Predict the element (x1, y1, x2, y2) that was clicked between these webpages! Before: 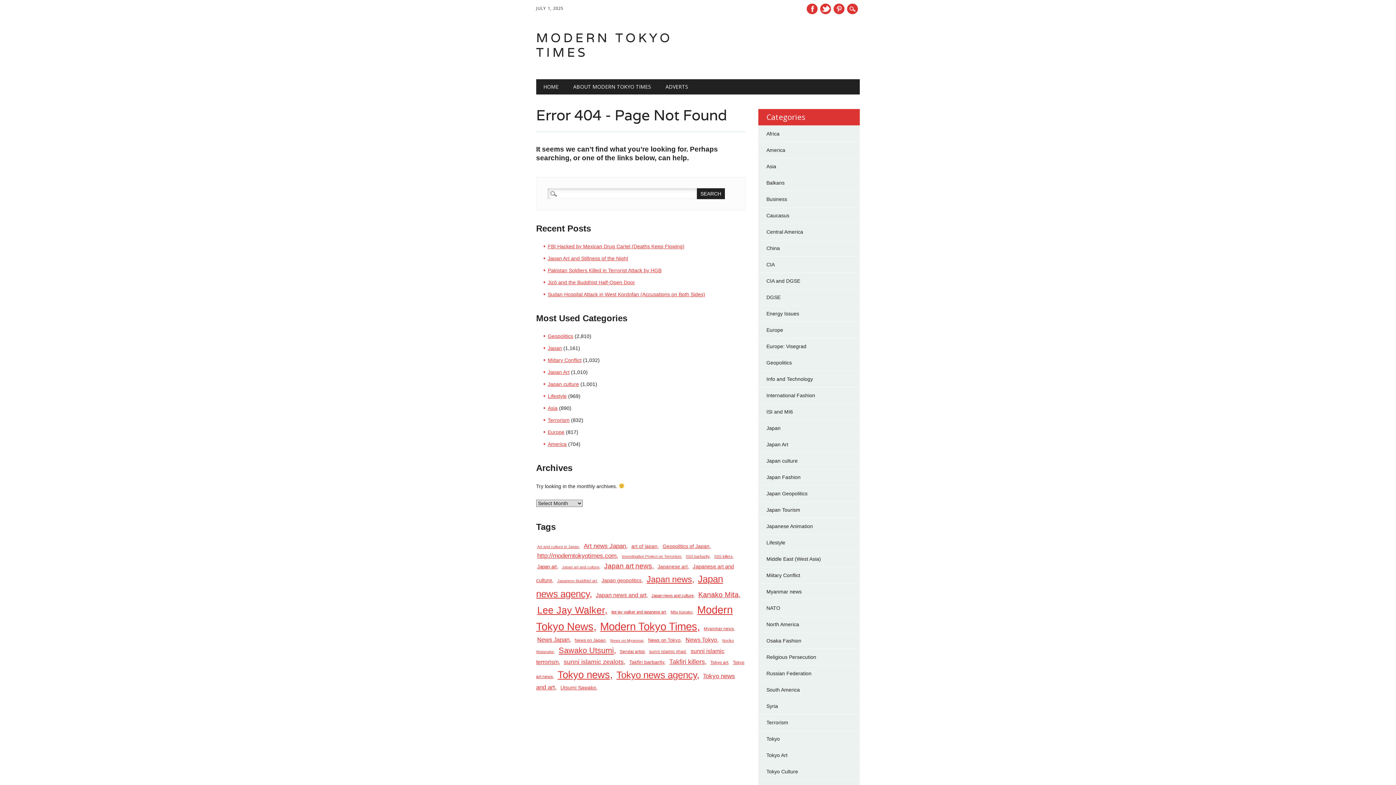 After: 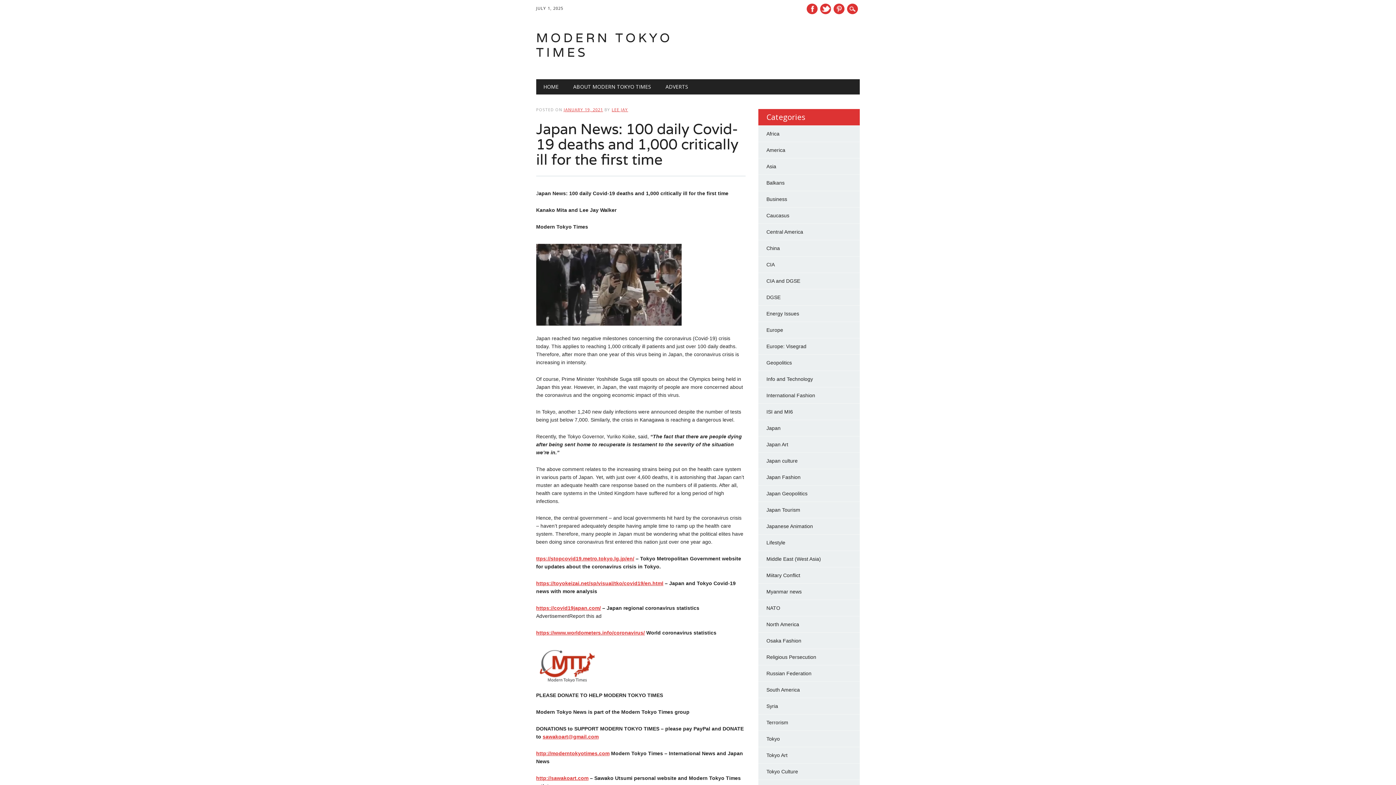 Action: label: Japan news (1,026 items) bbox: (645, 573, 695, 585)